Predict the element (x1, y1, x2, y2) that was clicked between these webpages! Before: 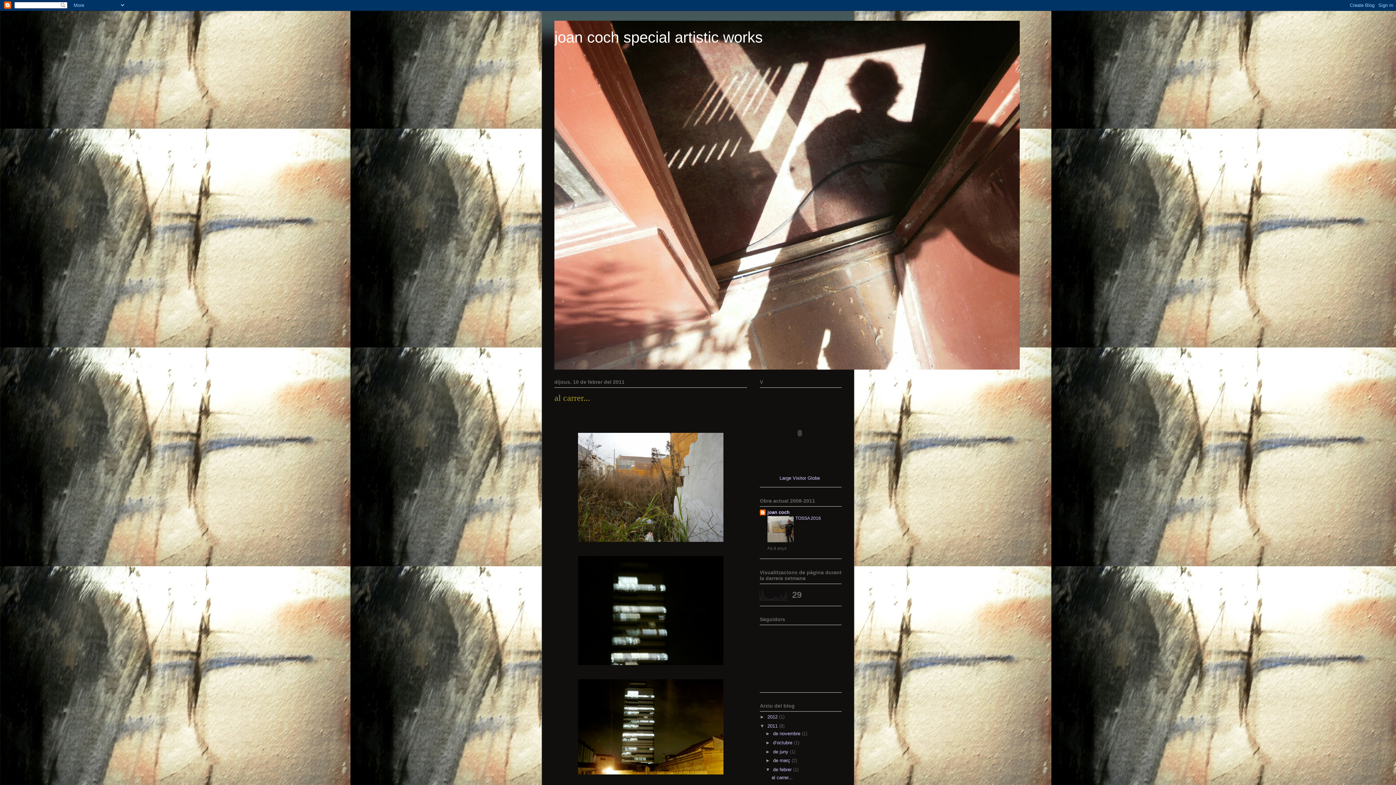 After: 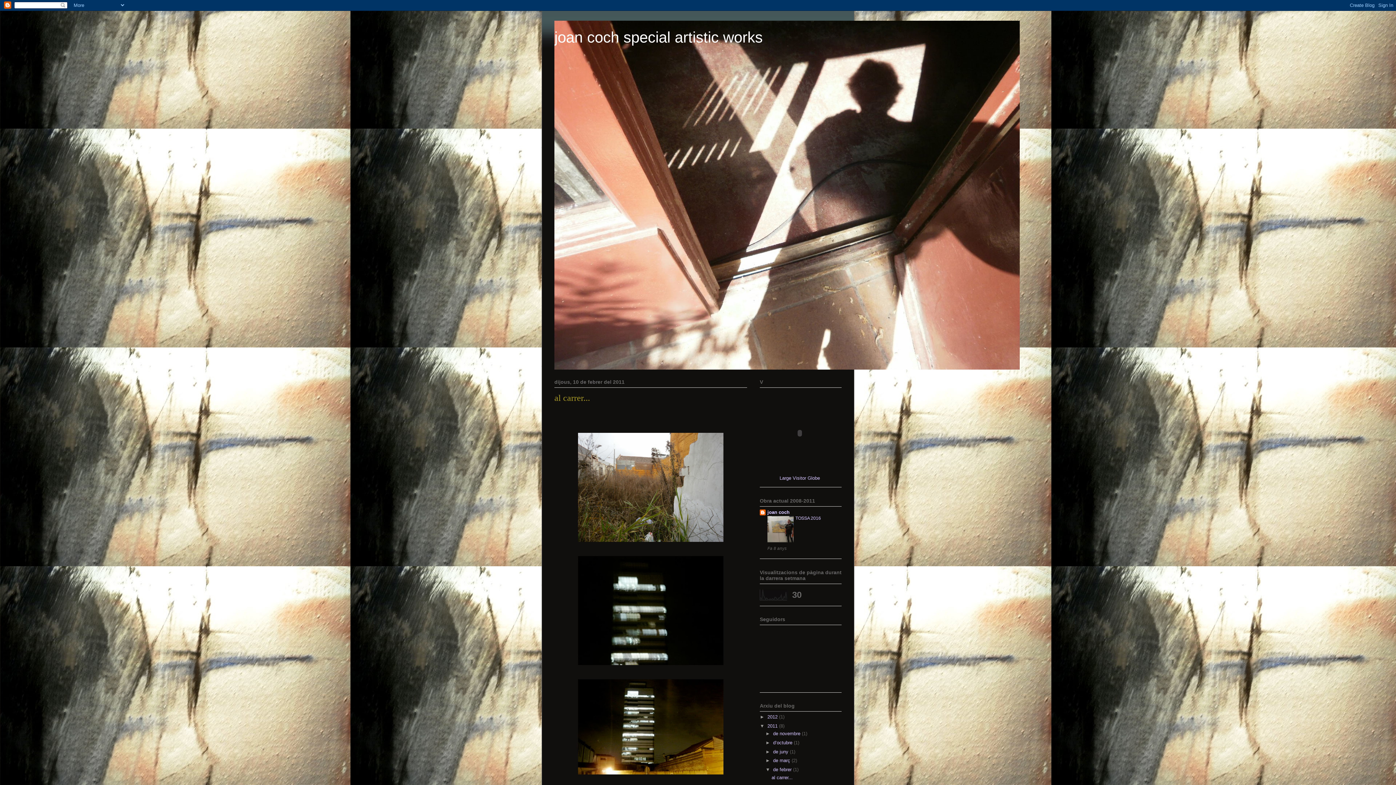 Action: label: de febrer  bbox: (773, 767, 793, 772)